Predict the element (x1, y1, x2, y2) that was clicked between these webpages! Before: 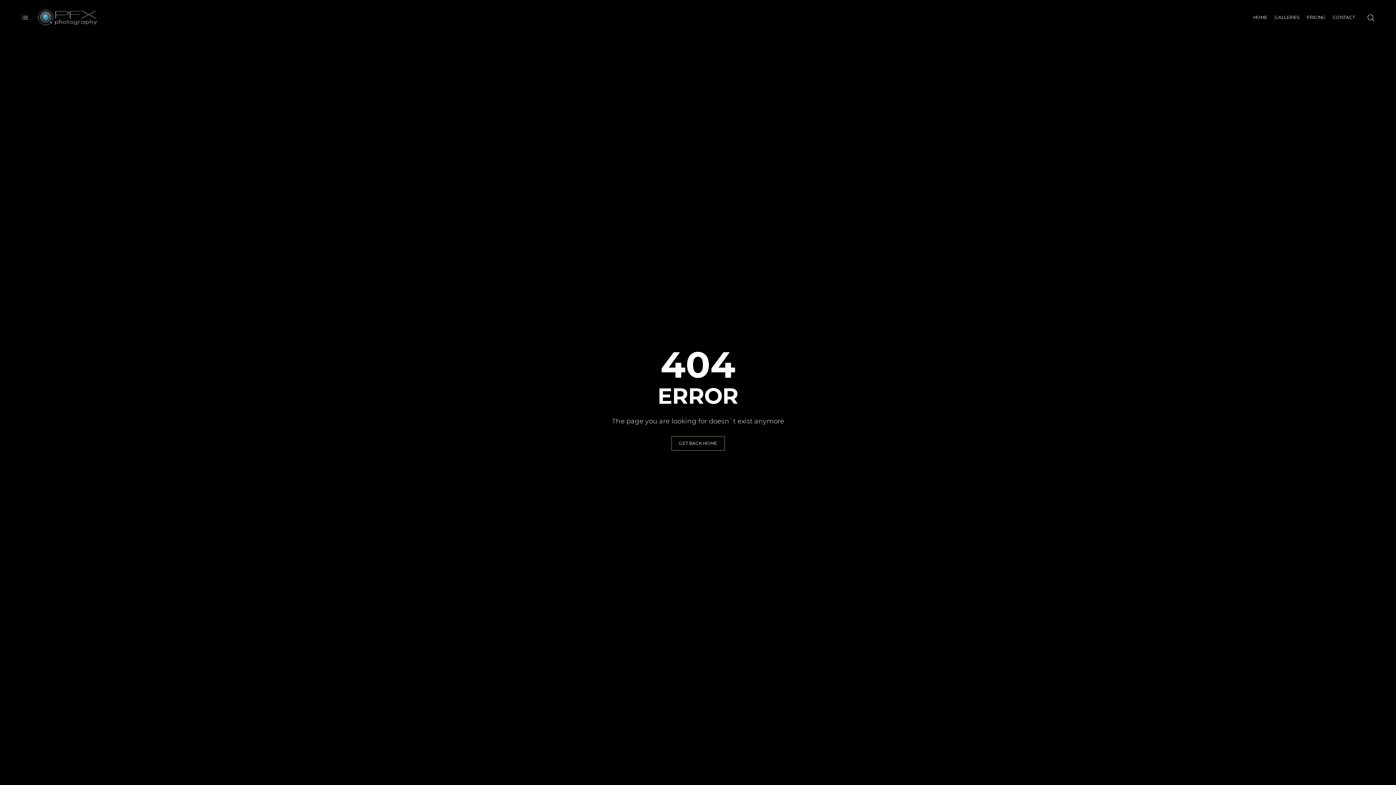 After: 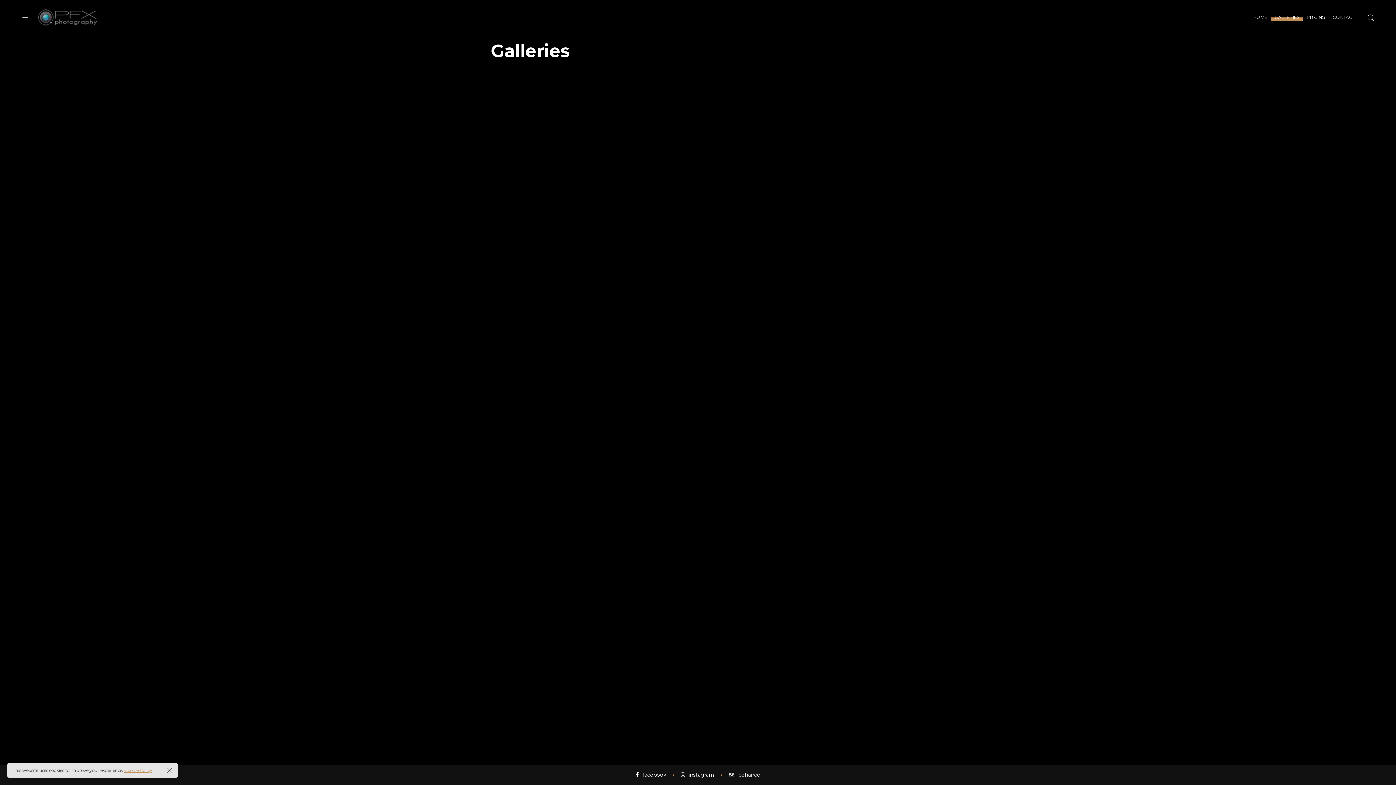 Action: bbox: (1271, 4, 1303, 31) label: GALLERIES